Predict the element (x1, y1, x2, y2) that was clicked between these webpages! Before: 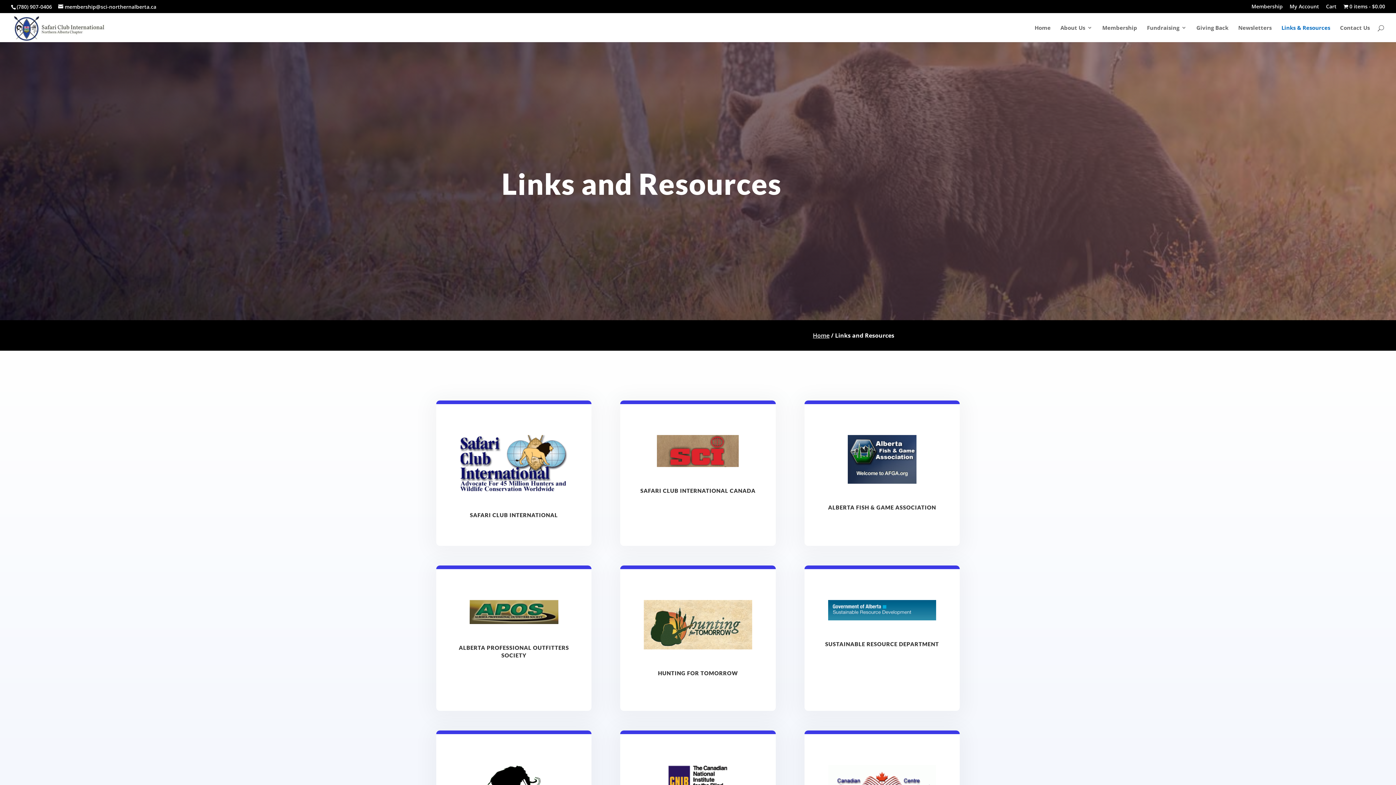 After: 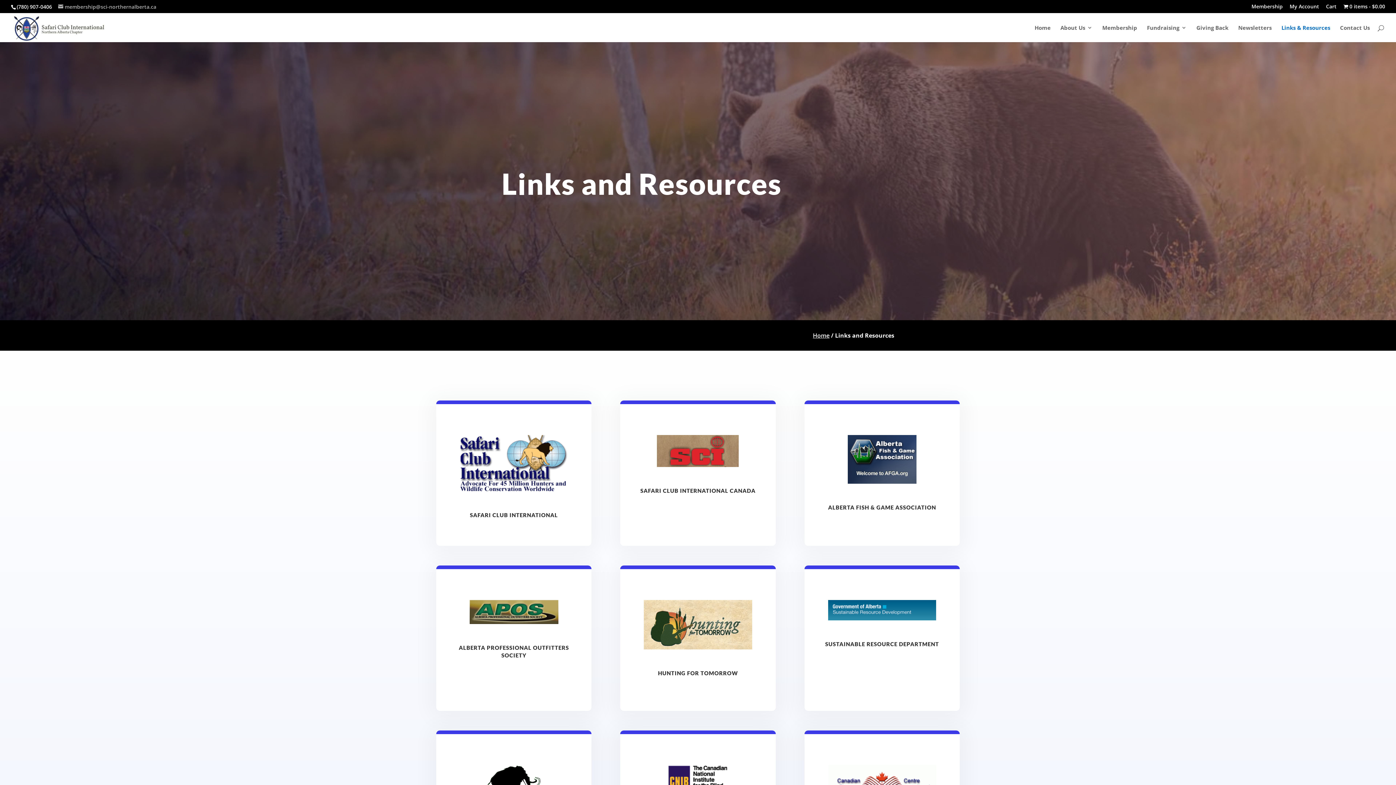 Action: label: membership@sci-northernalberta.ca bbox: (58, 3, 156, 10)